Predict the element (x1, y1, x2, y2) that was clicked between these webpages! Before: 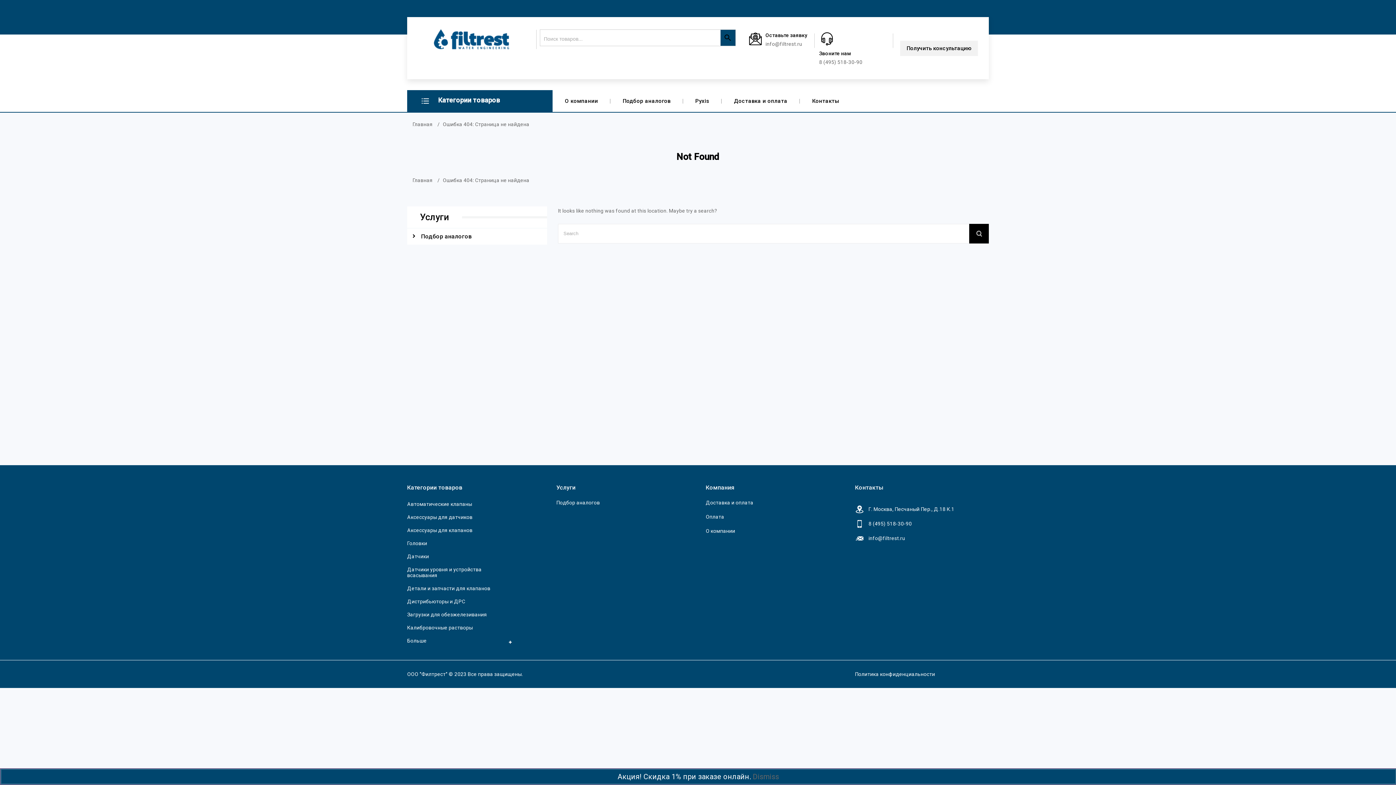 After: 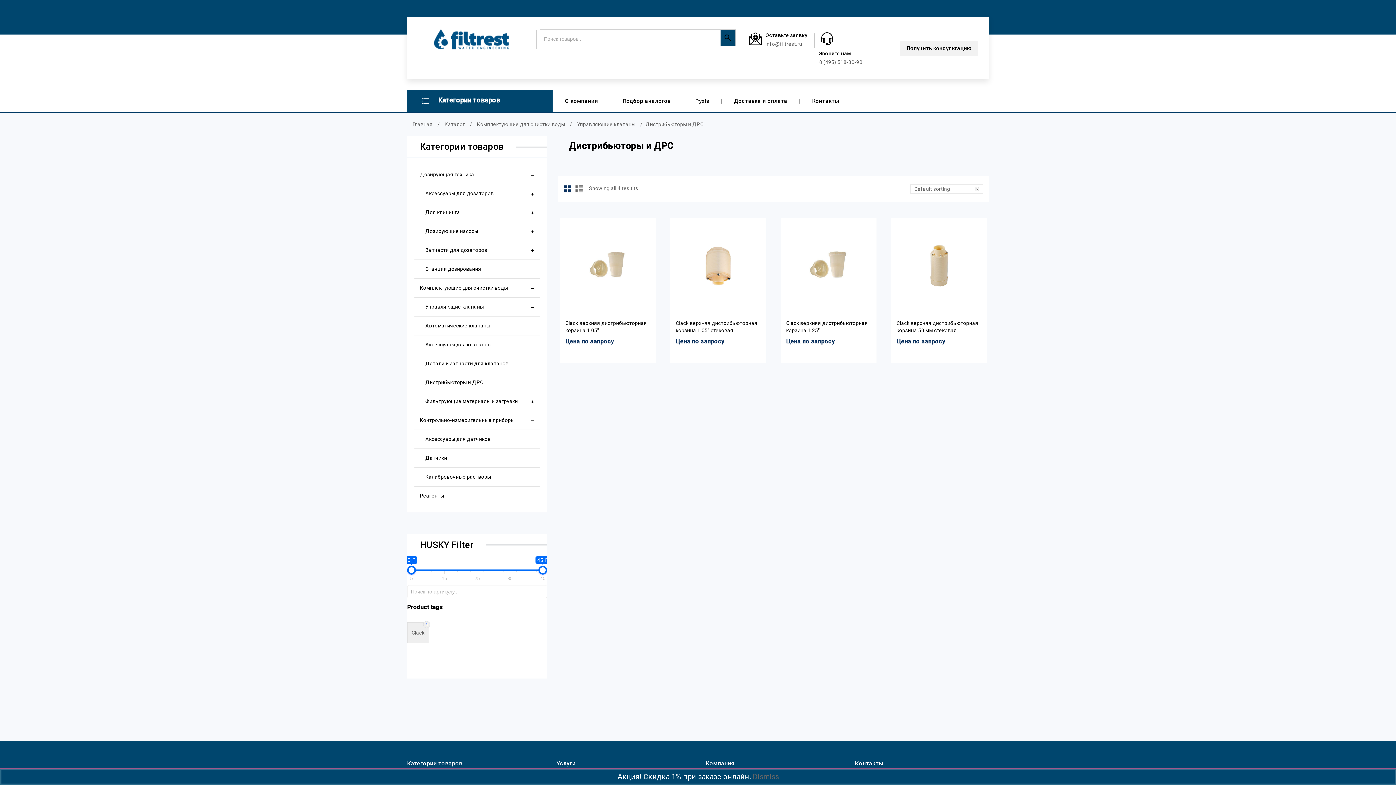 Action: bbox: (407, 595, 512, 608) label: Дистрибьюторы и ДРС